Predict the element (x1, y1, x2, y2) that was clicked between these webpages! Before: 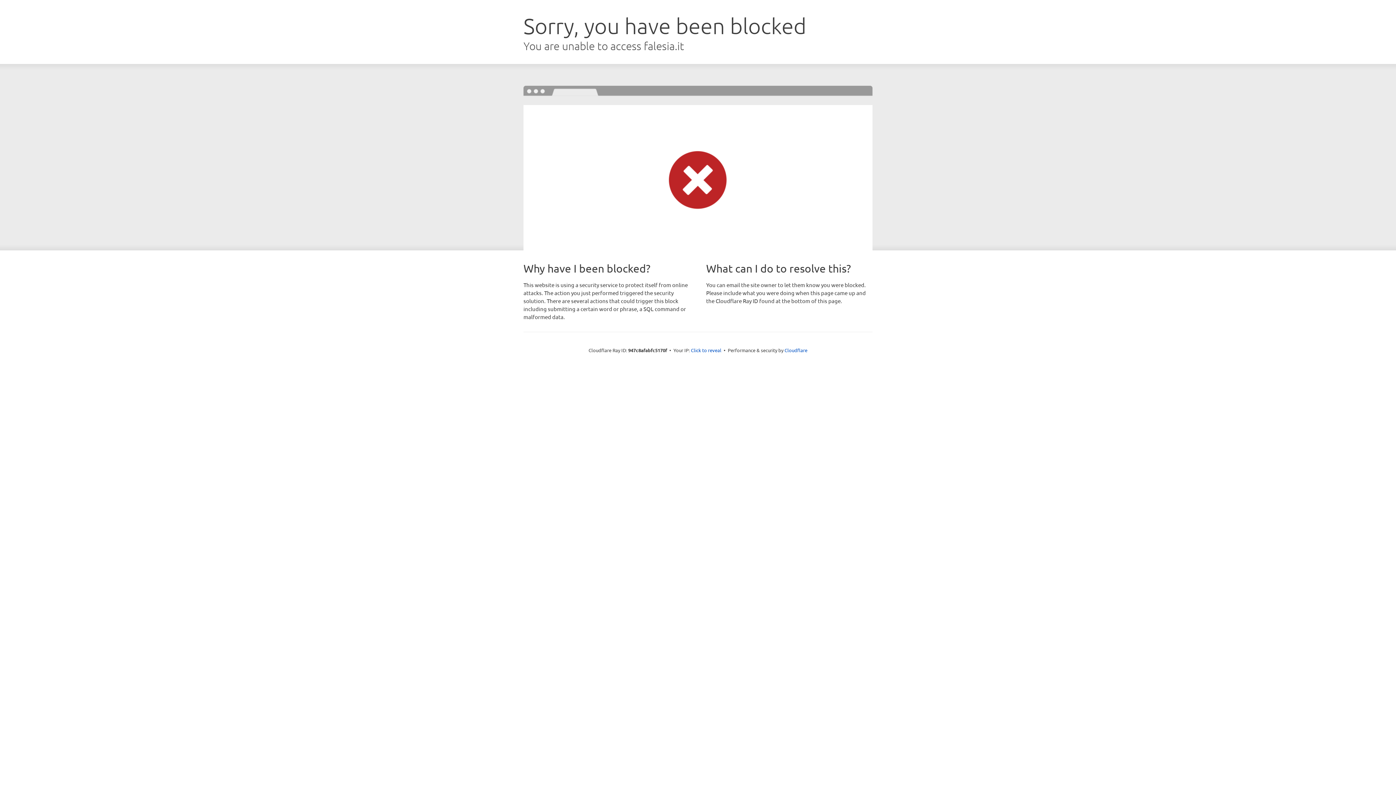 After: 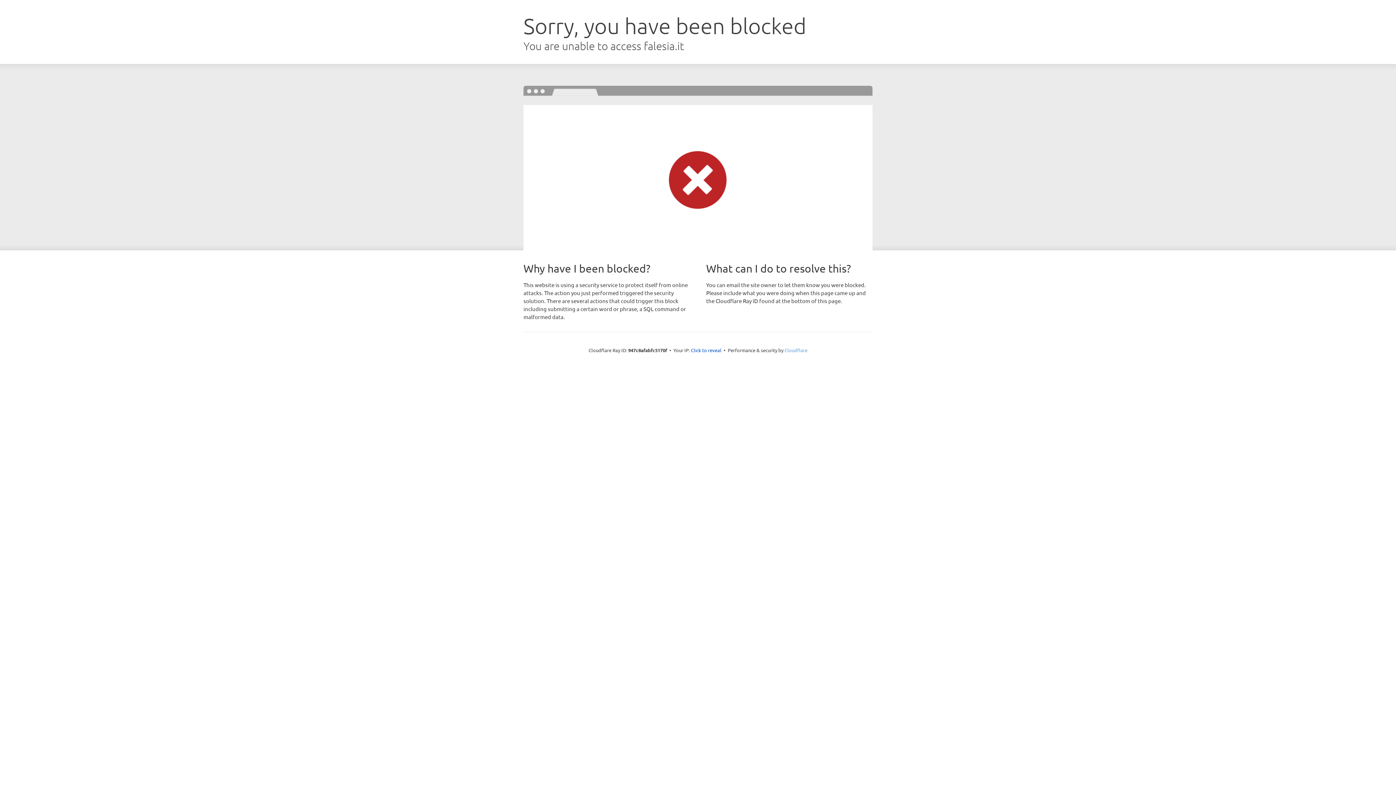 Action: label: Cloudflare bbox: (784, 347, 807, 353)